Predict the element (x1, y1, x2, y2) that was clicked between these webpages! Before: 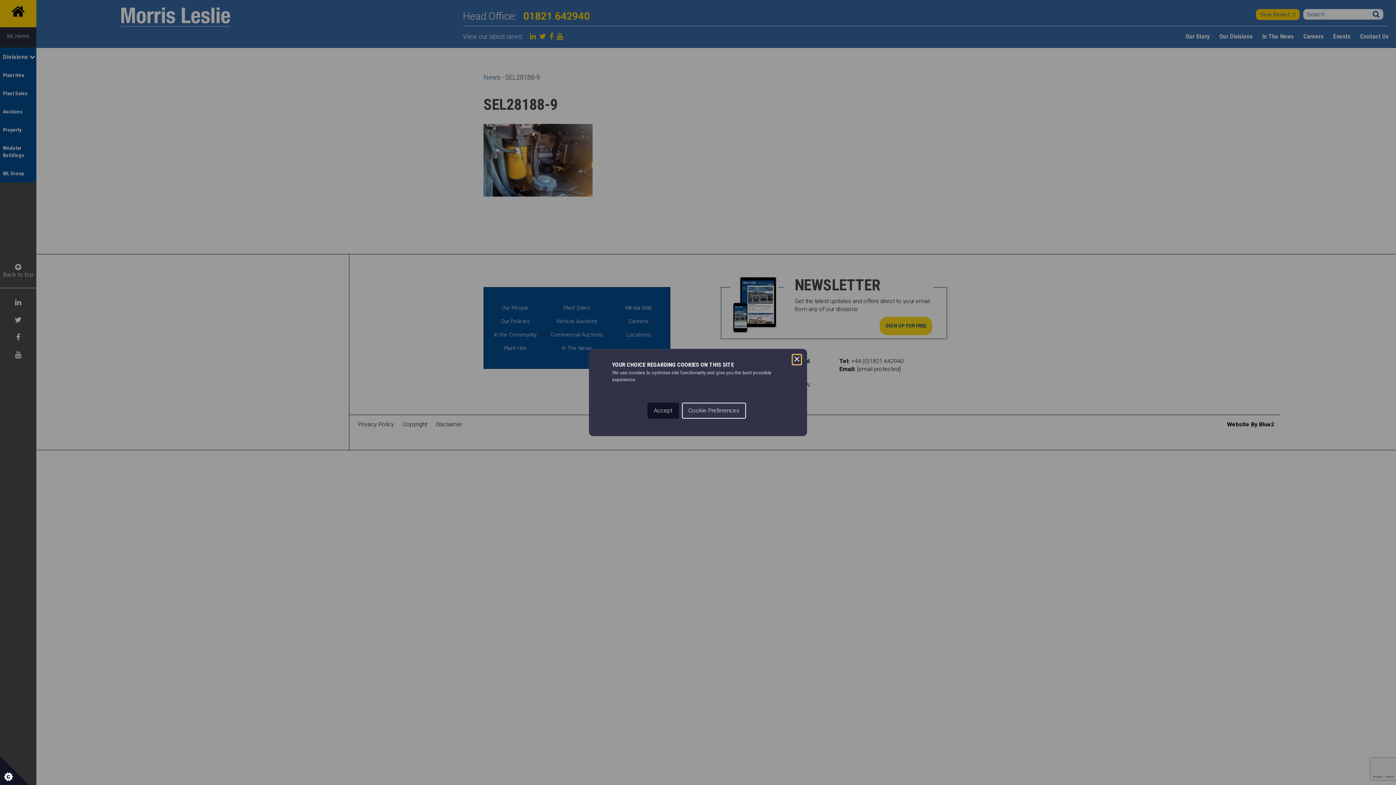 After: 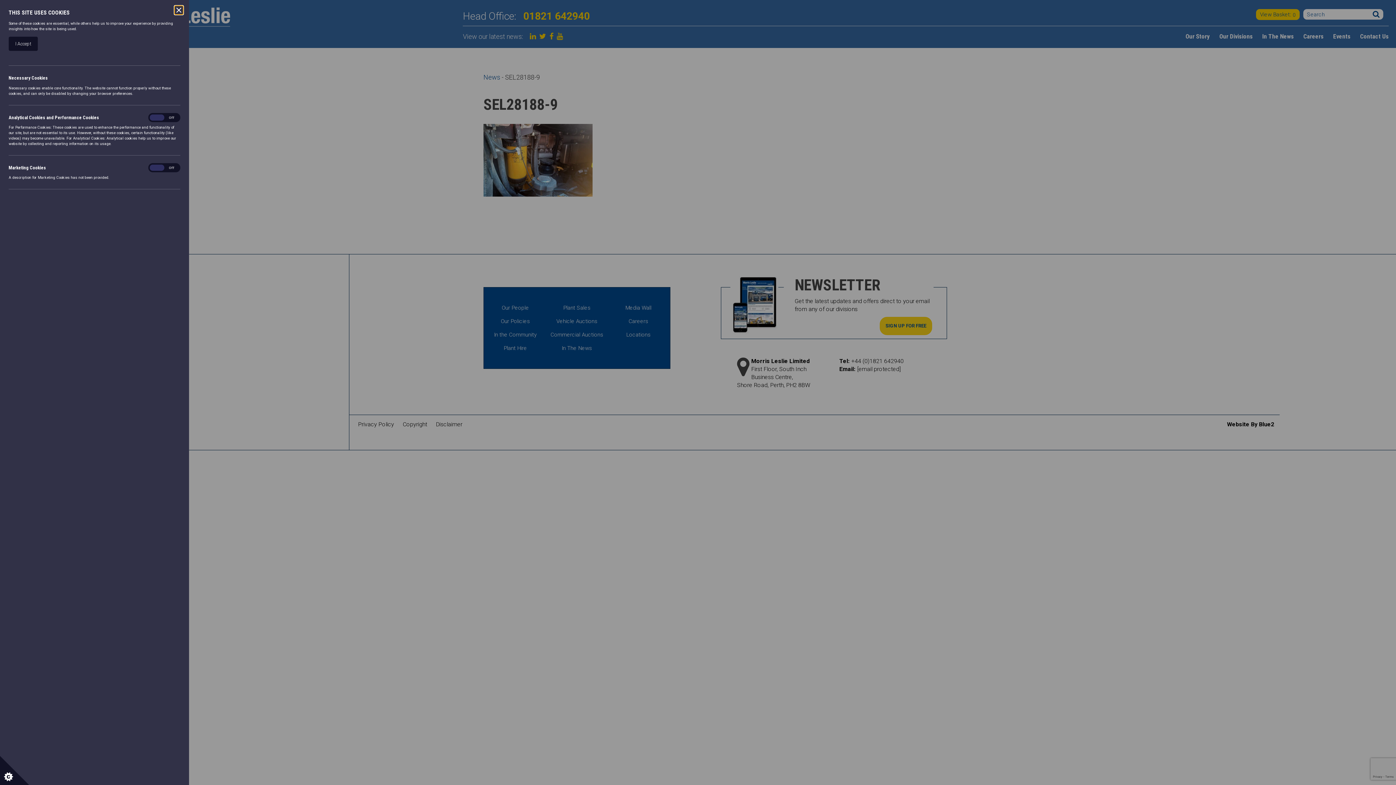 Action: label: Set cookie preferences. bbox: (0, 756, 29, 785)